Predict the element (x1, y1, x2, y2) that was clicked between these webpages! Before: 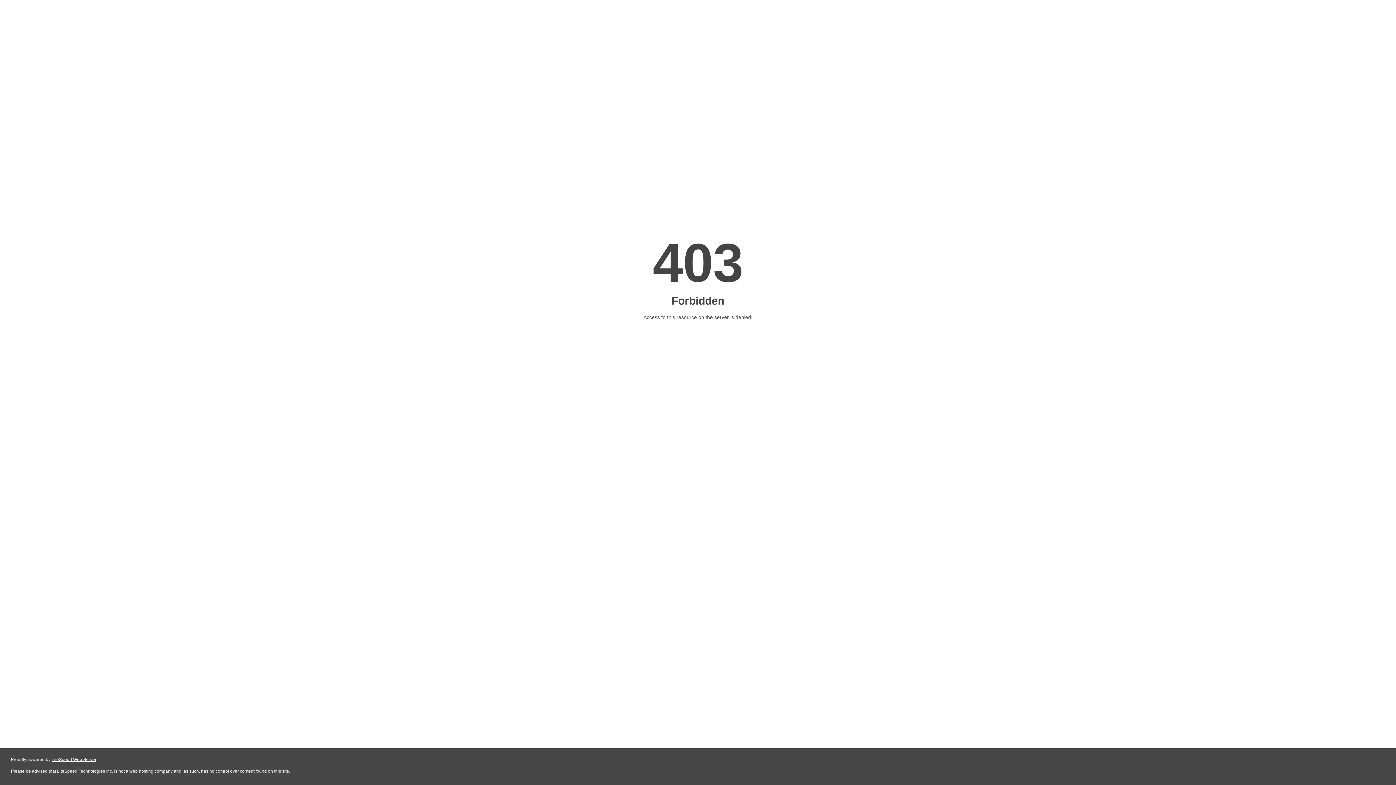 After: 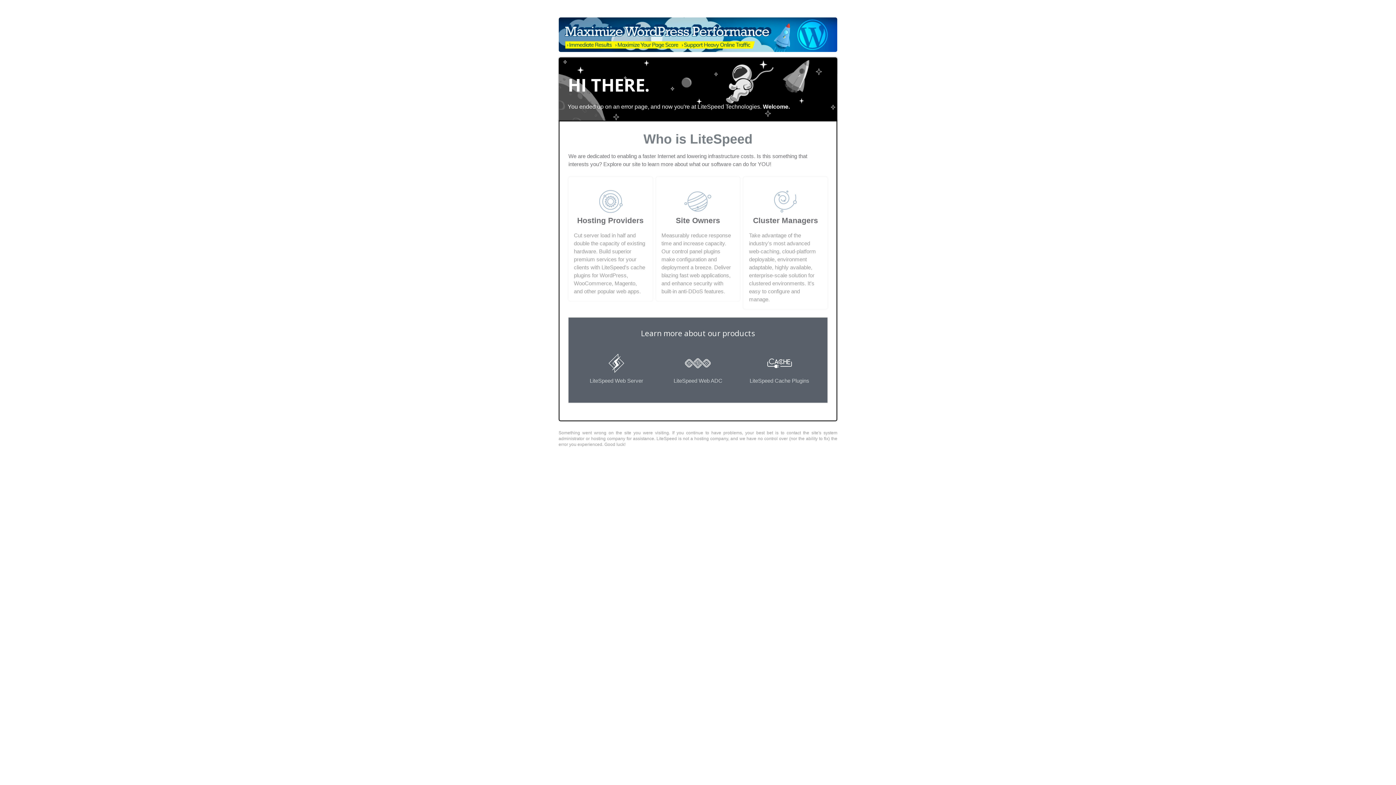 Action: bbox: (51, 757, 96, 762) label: LiteSpeed Web Server